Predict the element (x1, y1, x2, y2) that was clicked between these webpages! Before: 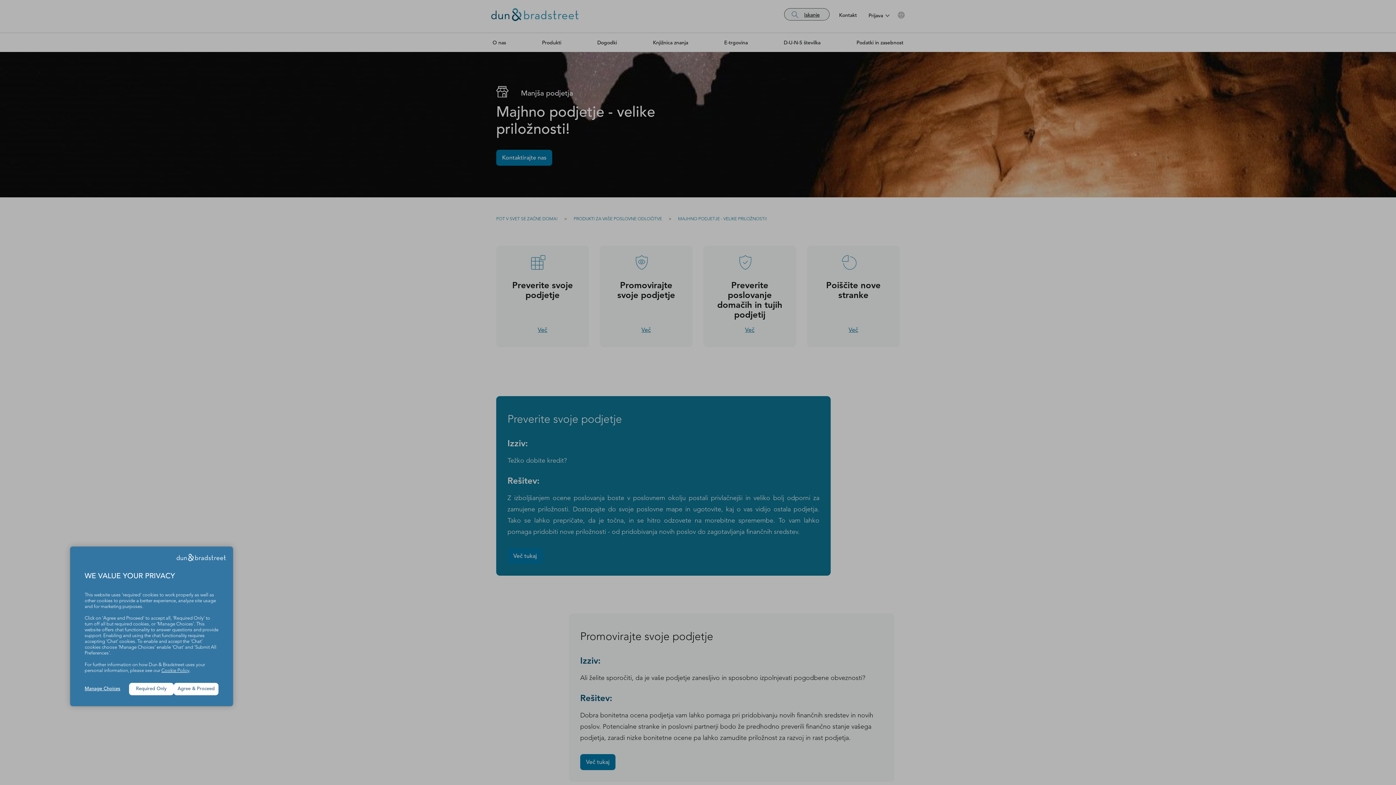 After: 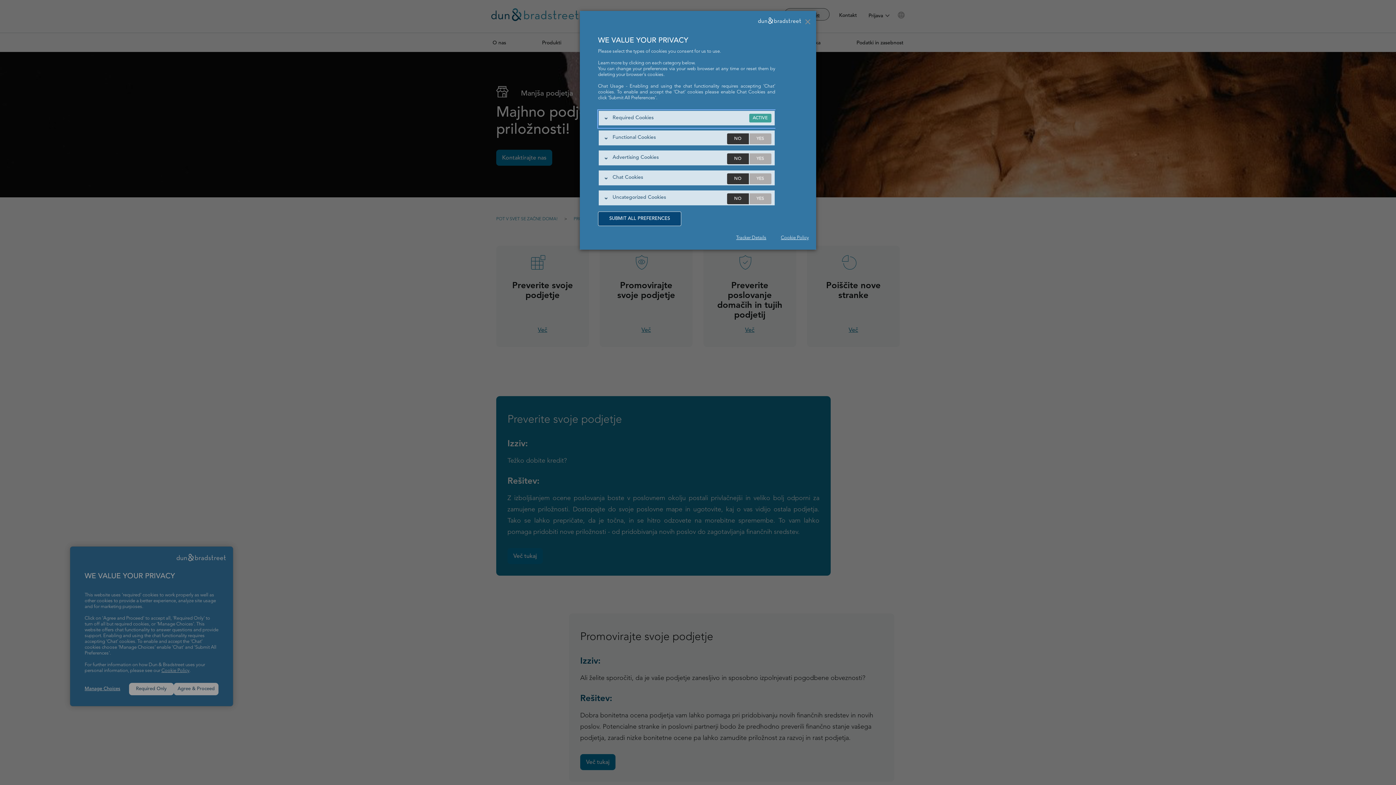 Action: bbox: (84, 686, 129, 692) label: Manage Choices